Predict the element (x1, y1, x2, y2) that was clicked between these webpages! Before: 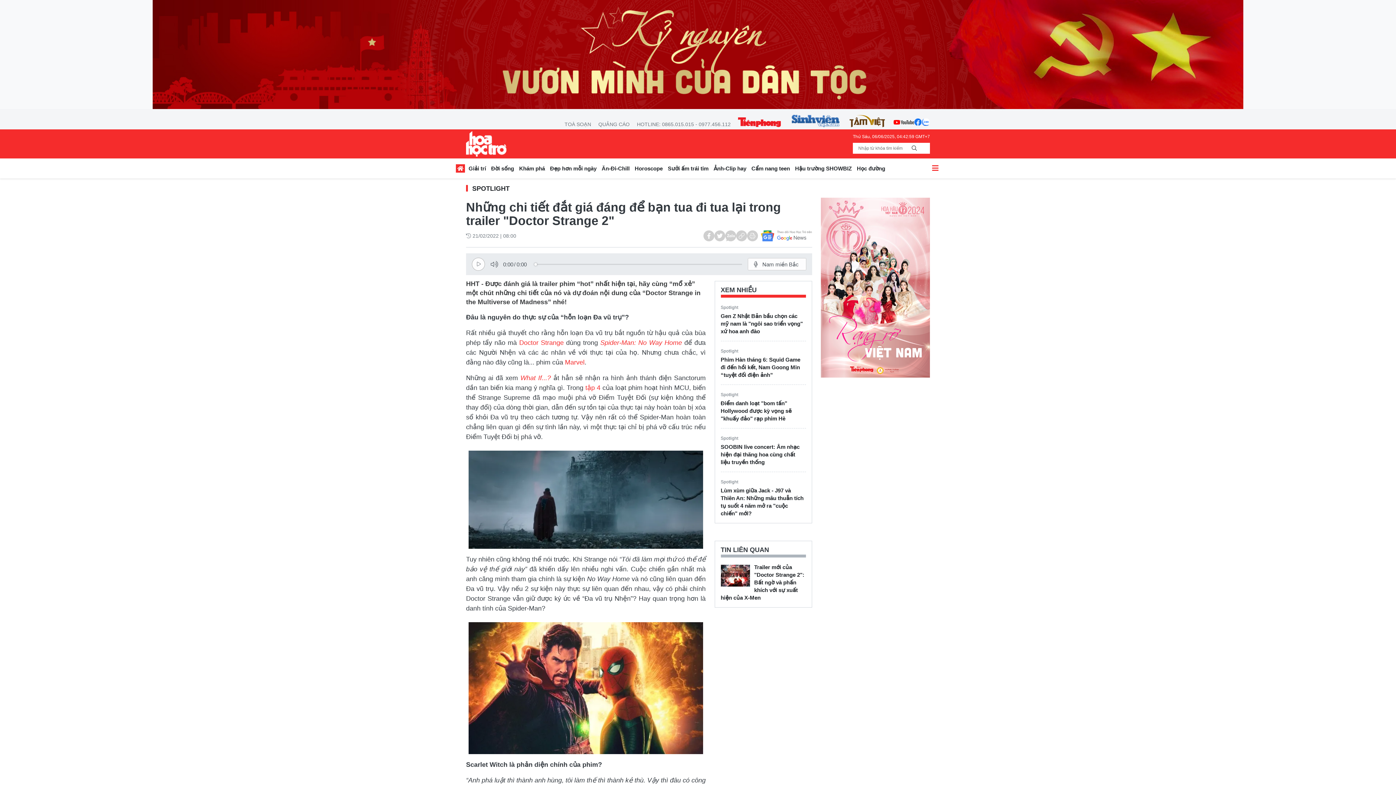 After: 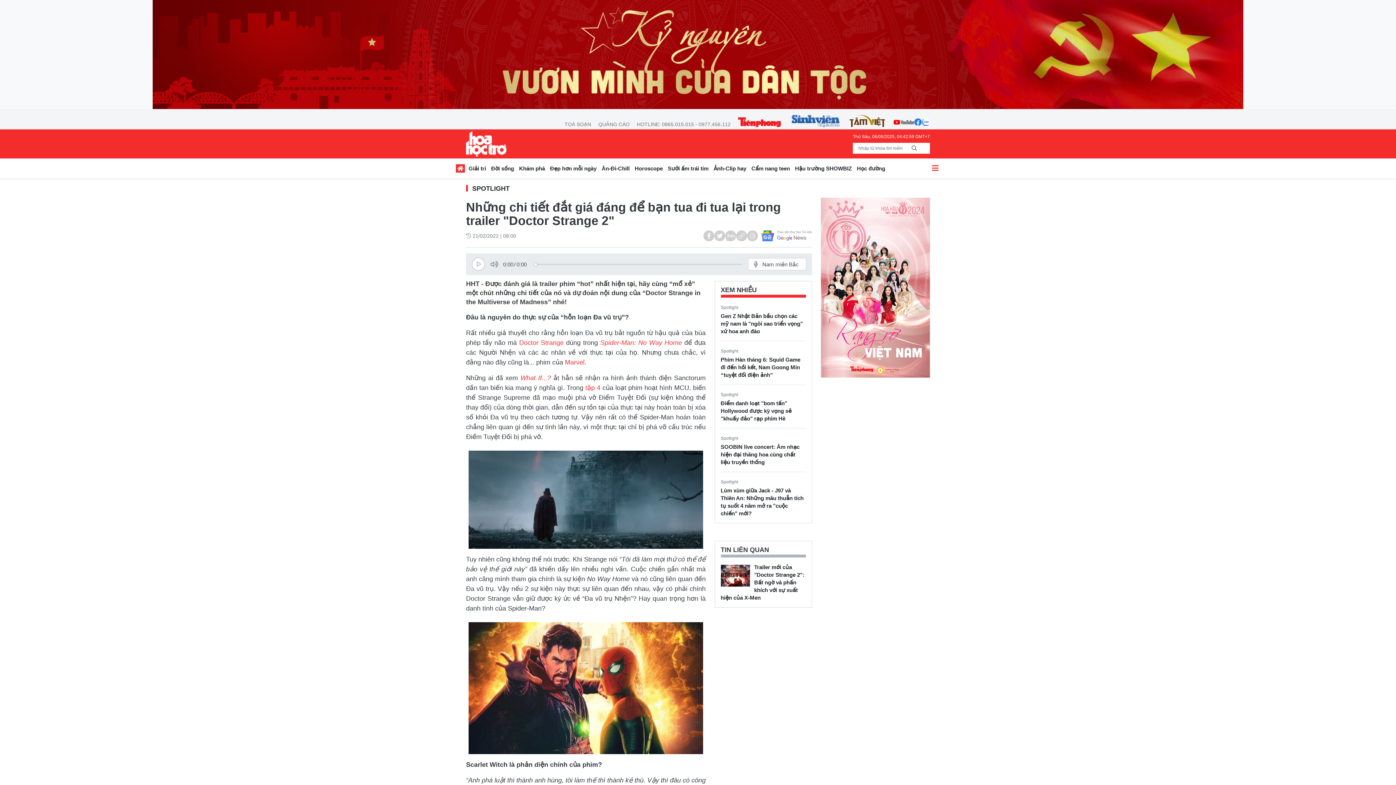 Action: bbox: (738, 114, 781, 127)